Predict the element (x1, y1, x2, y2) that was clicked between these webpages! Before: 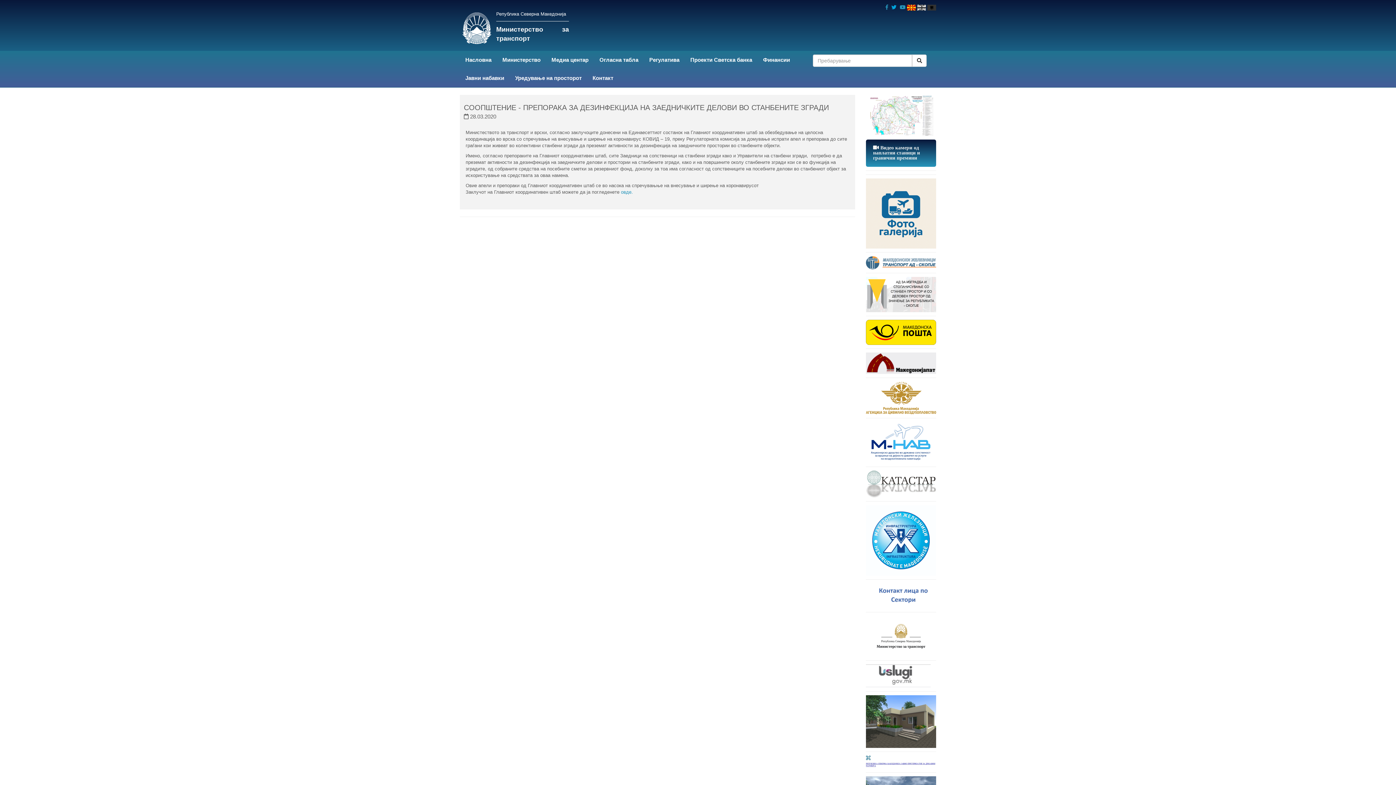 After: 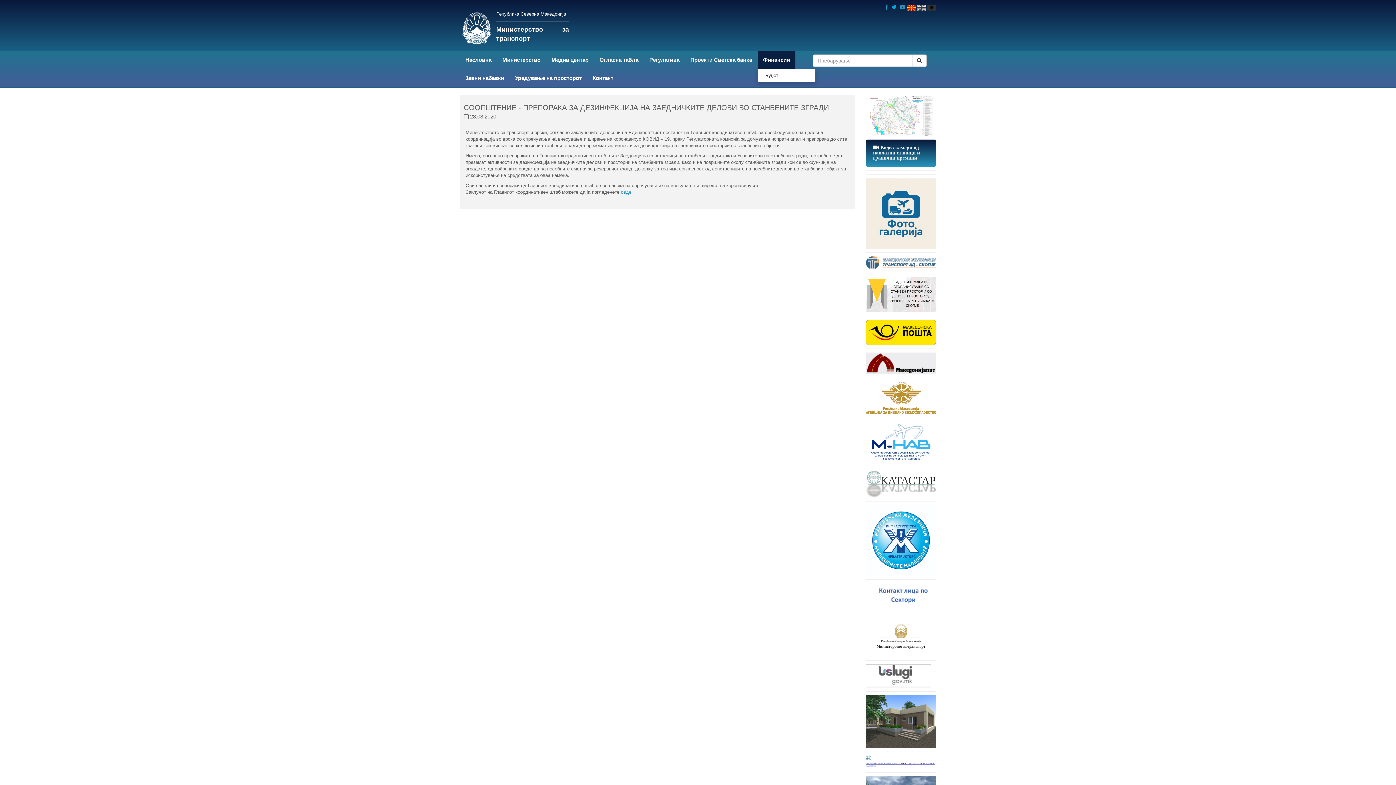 Action: bbox: (757, 51, 795, 69) label: Финансии